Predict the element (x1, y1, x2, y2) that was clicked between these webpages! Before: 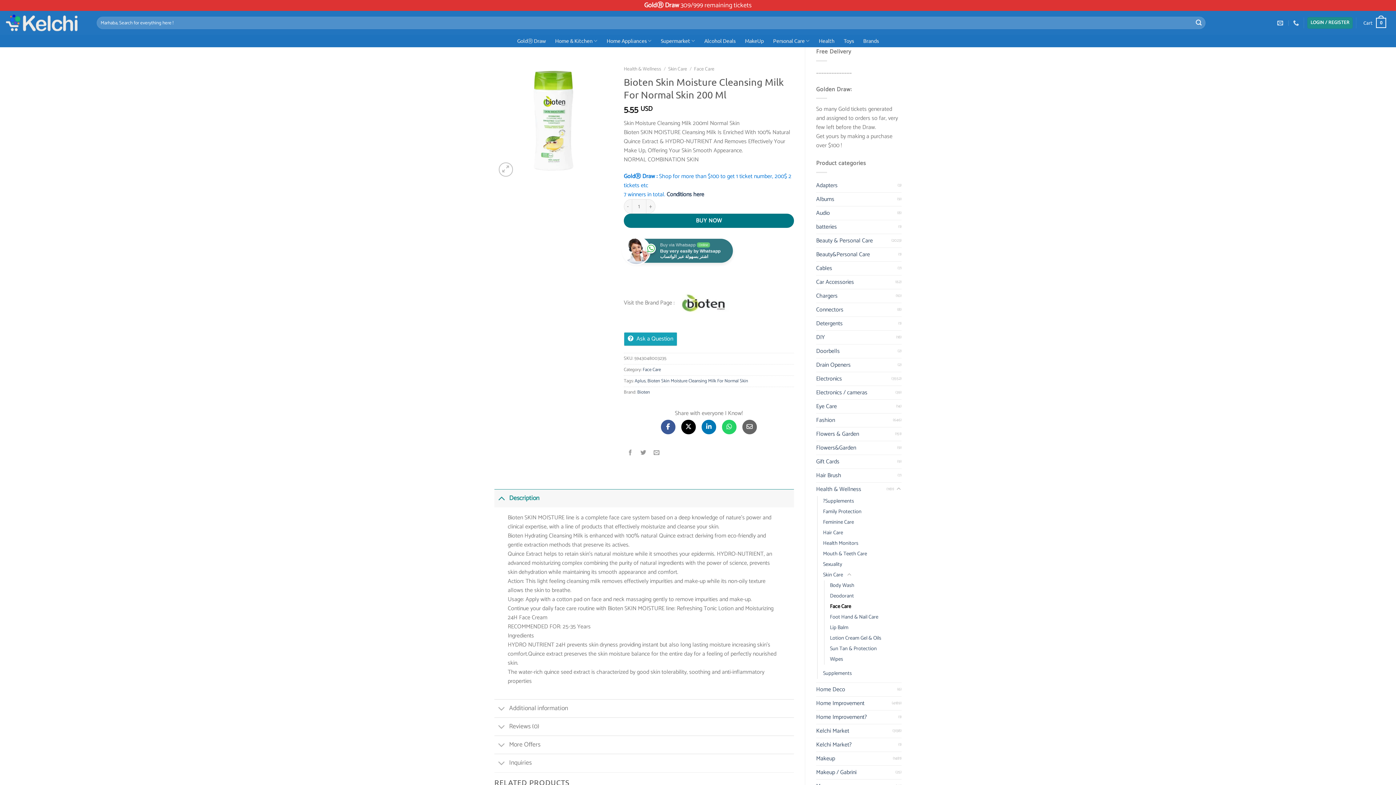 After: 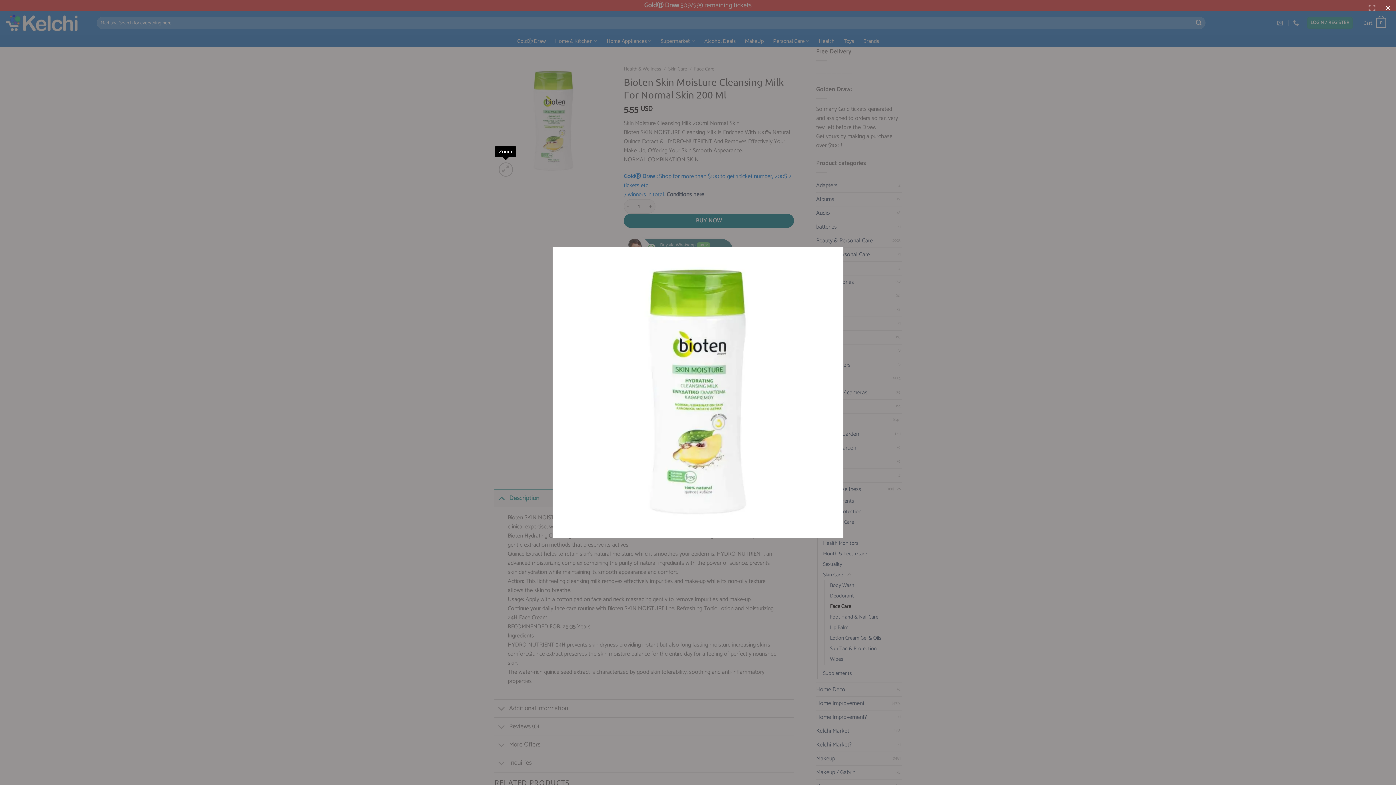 Action: bbox: (498, 162, 512, 176)